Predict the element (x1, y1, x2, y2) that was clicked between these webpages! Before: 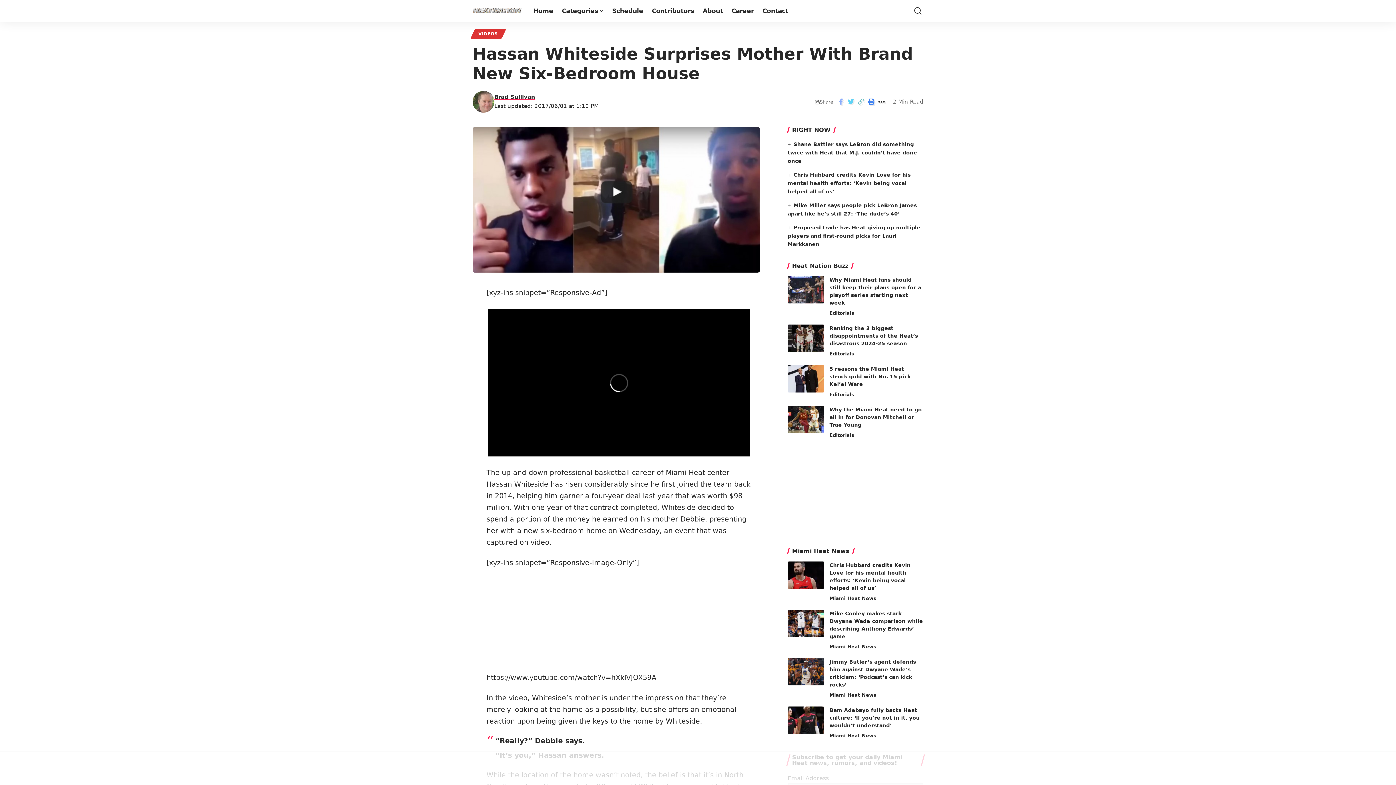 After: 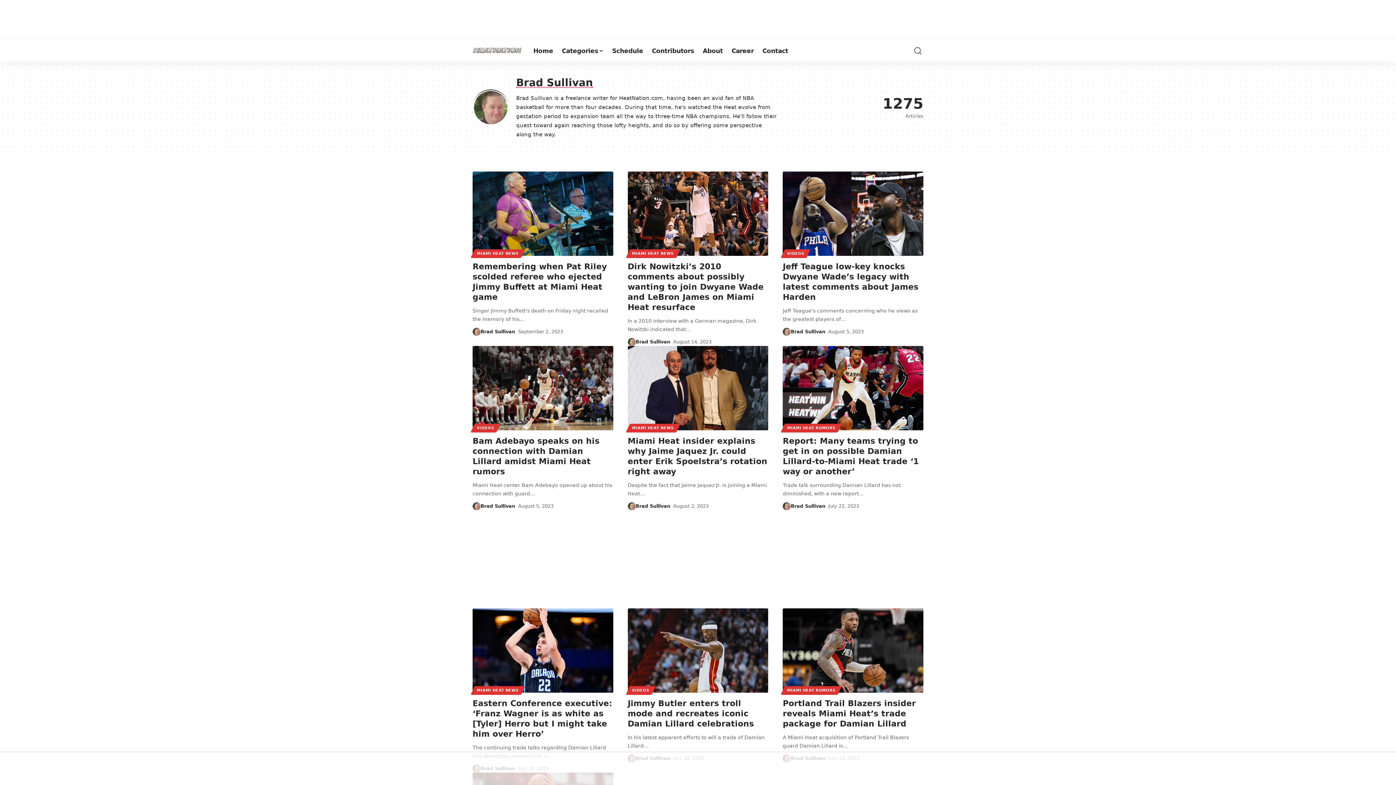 Action: bbox: (494, 92, 535, 101) label: Brad Sullivan